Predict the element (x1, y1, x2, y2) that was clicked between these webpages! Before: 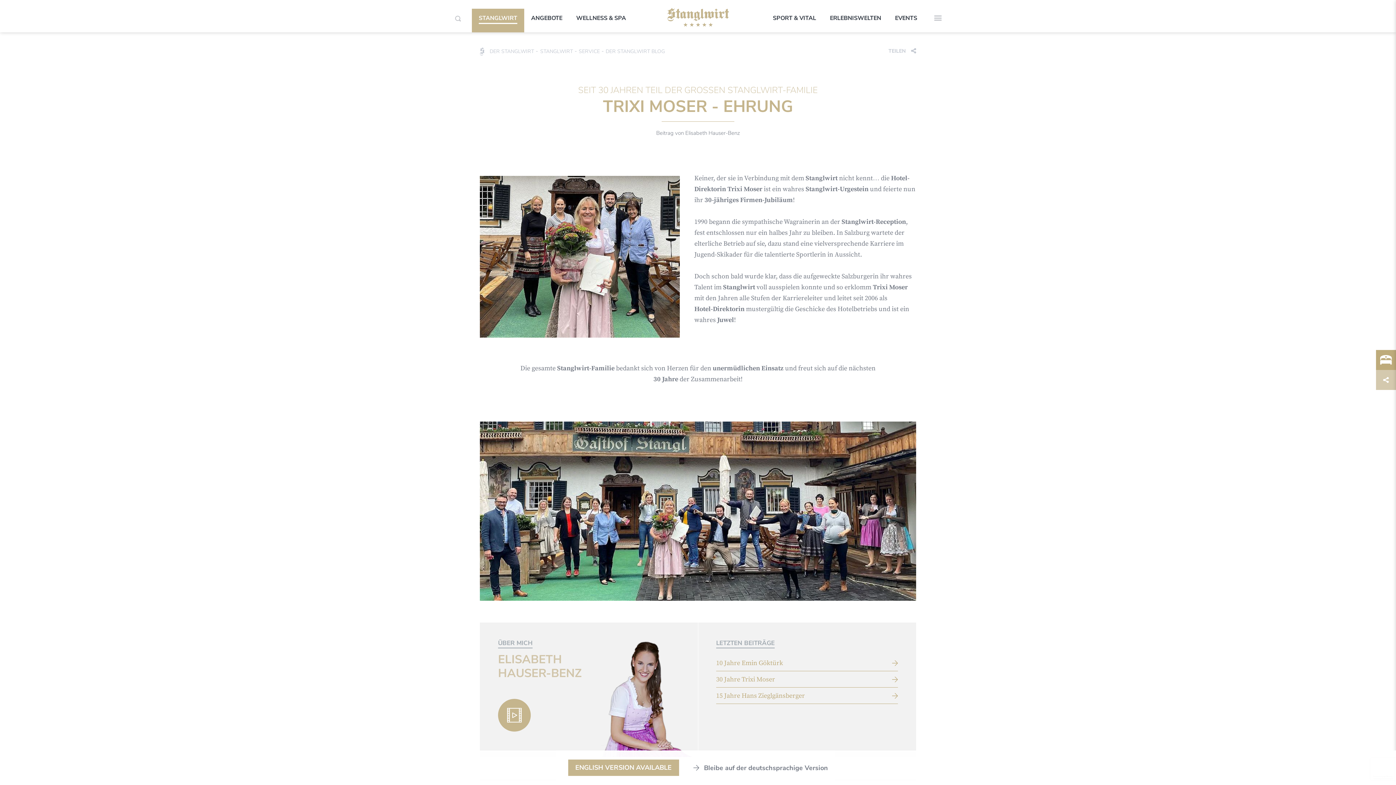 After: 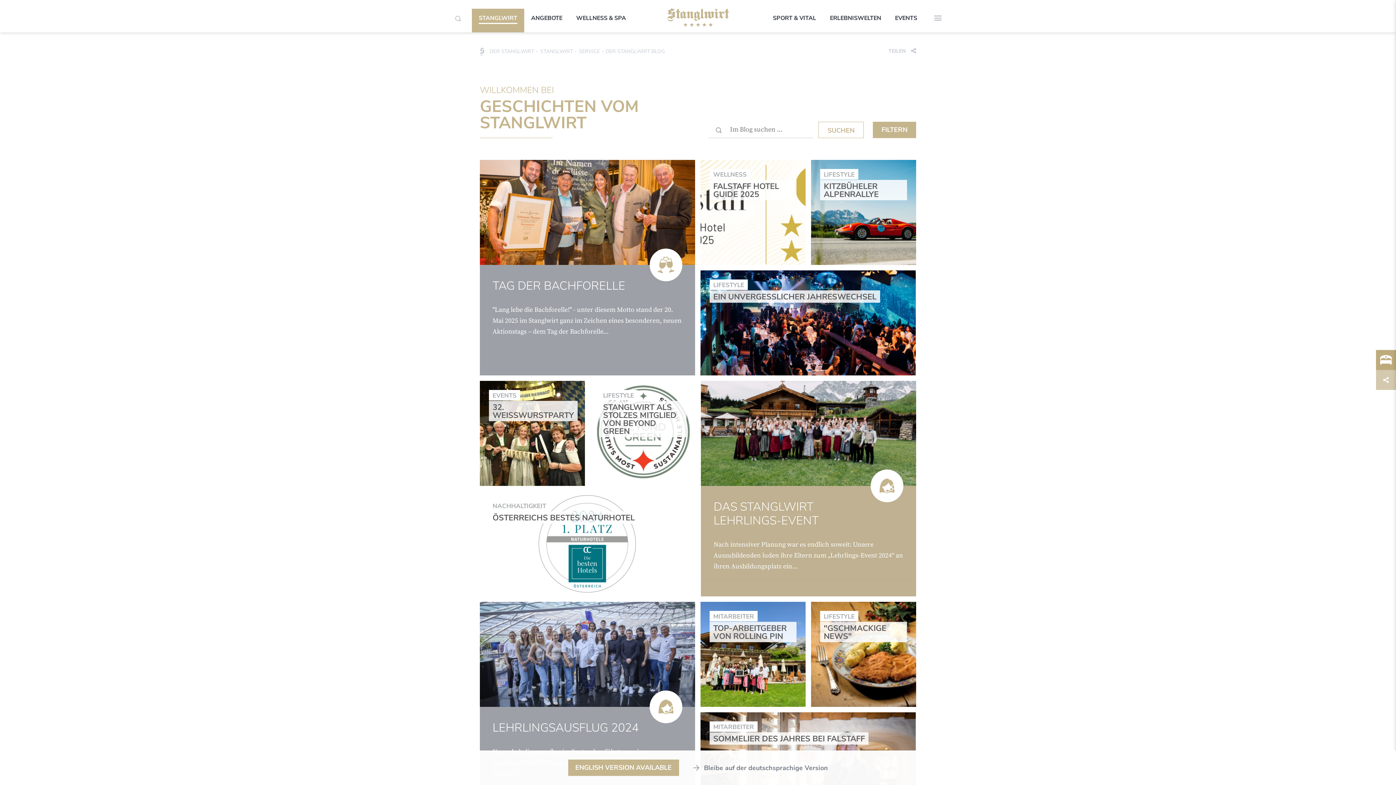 Action: bbox: (605, 47, 665, 55) label: DER STANGLWIRT BLOG